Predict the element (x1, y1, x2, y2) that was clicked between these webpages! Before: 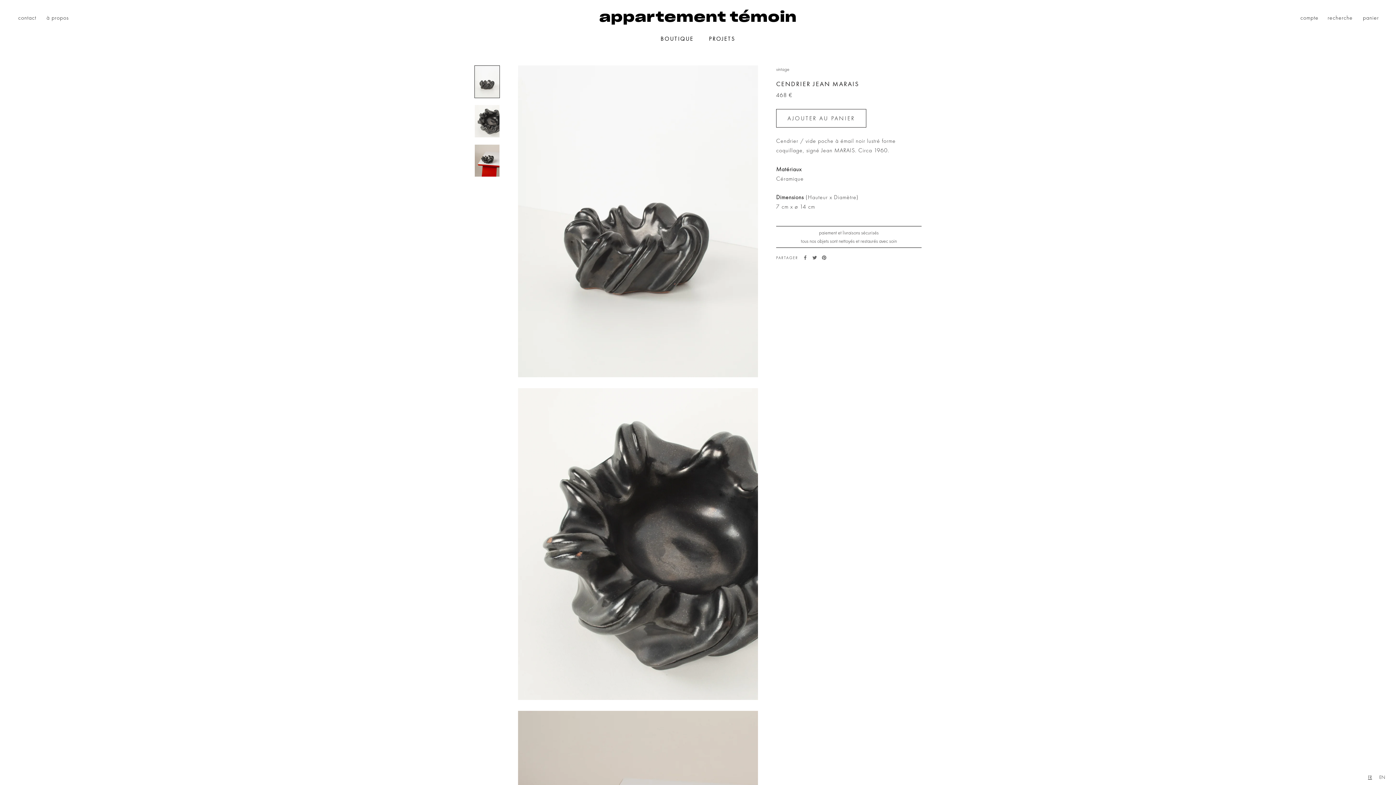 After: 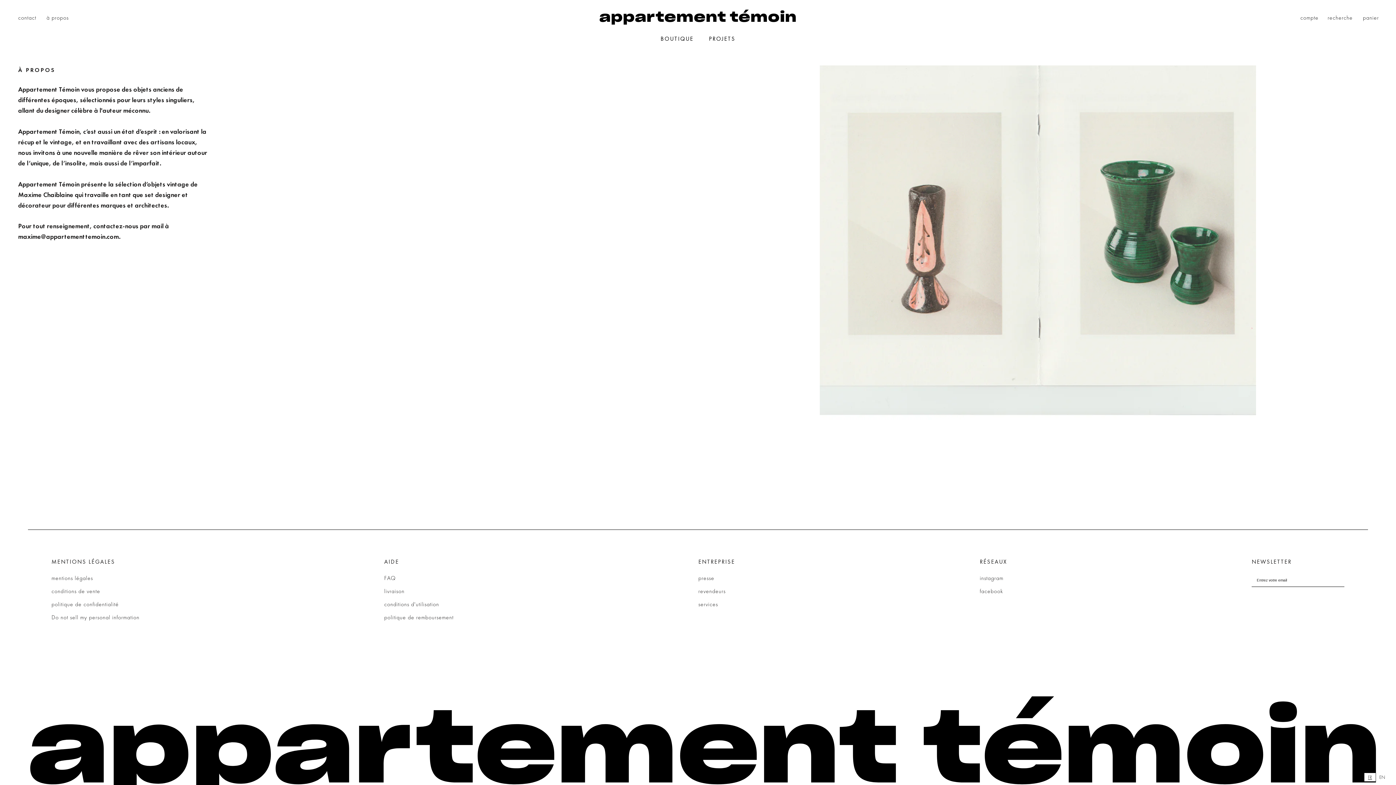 Action: label: à propos bbox: (46, 13, 68, 22)